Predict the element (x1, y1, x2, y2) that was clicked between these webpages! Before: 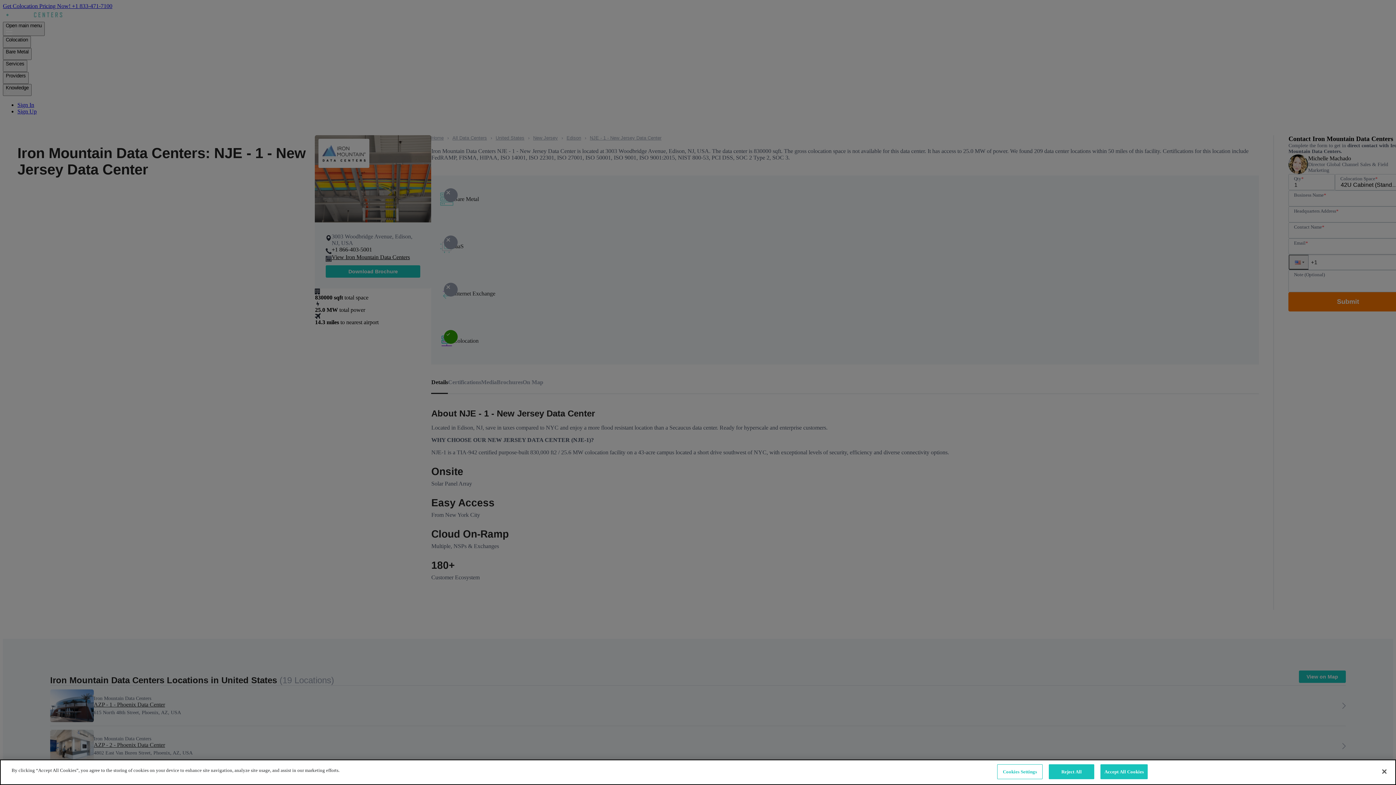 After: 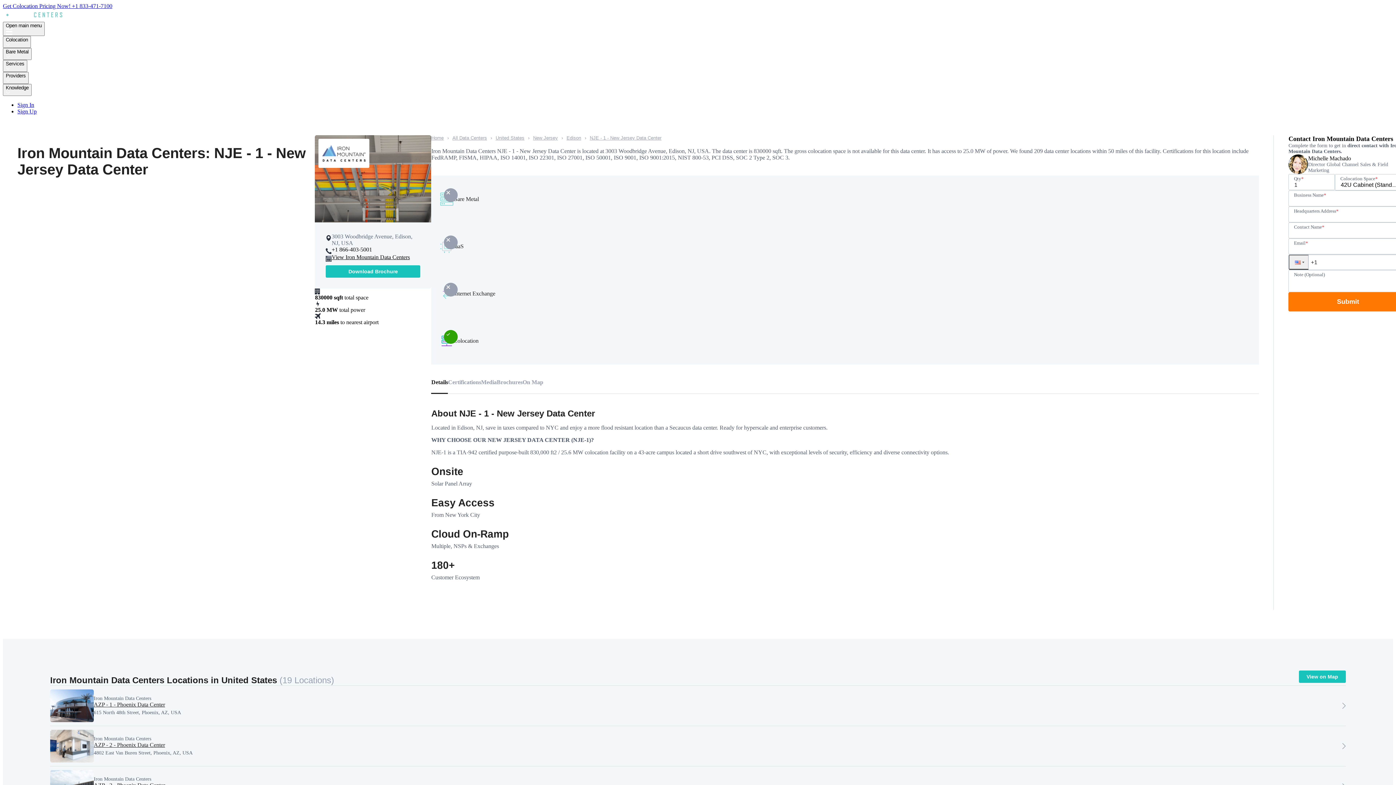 Action: bbox: (1100, 764, 1148, 779) label: Accept All Cookies